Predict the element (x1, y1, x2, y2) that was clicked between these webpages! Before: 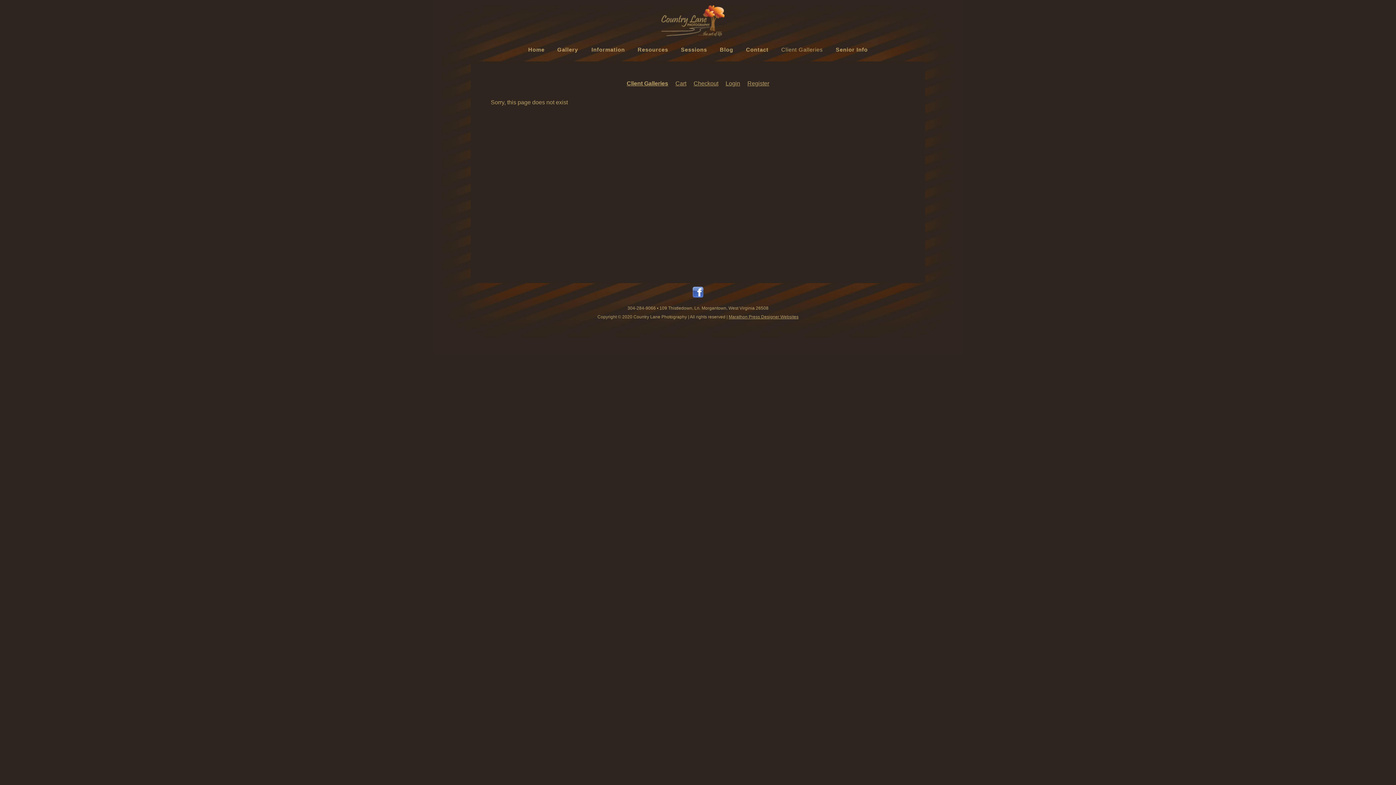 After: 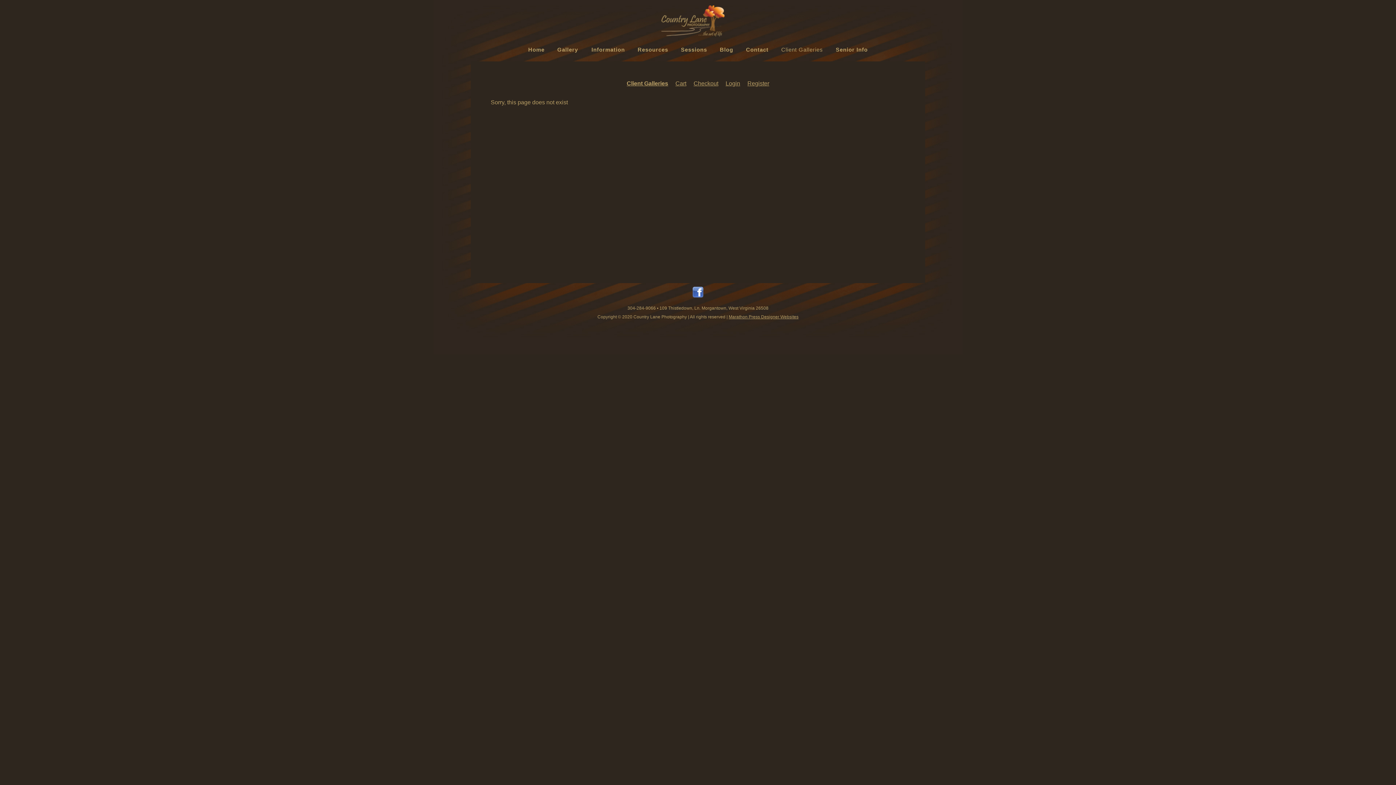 Action: bbox: (692, 291, 704, 300)